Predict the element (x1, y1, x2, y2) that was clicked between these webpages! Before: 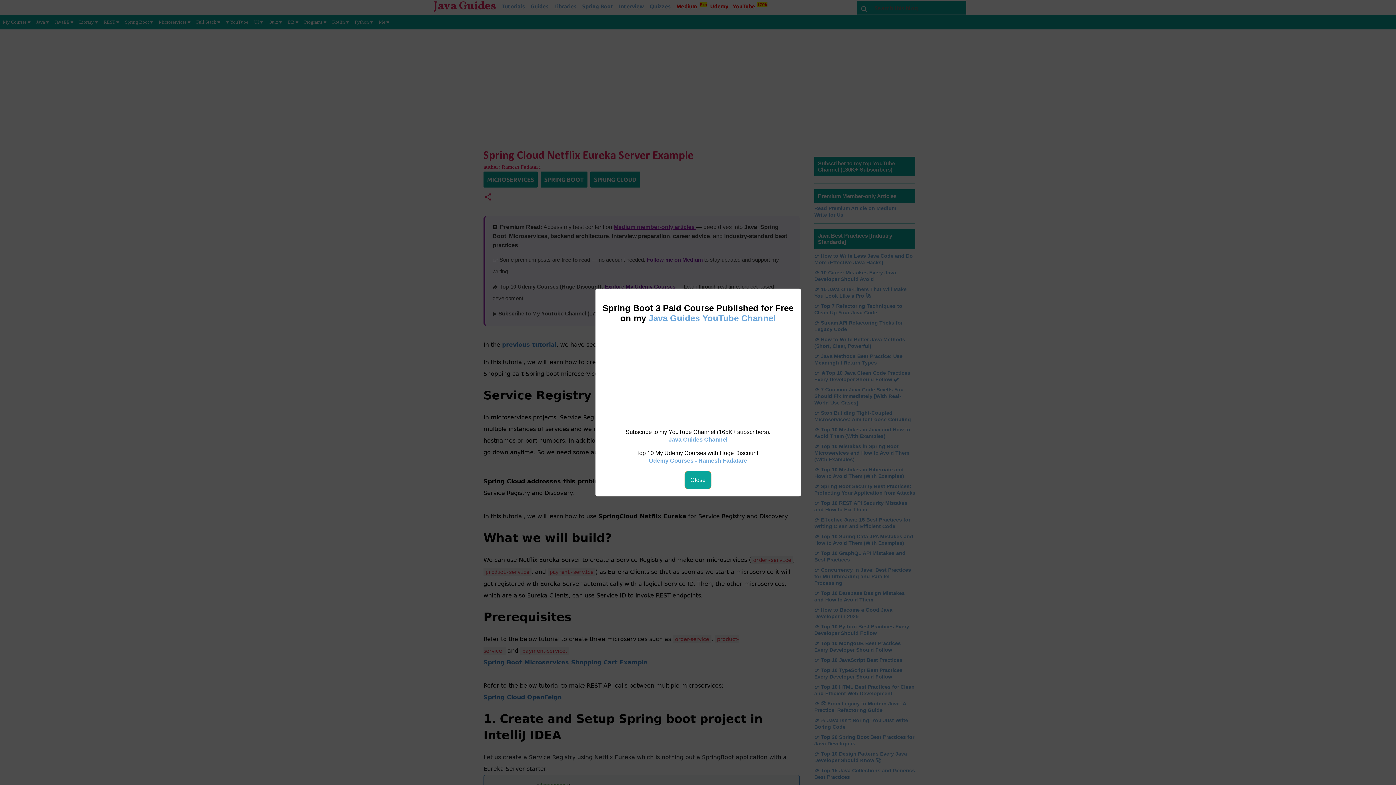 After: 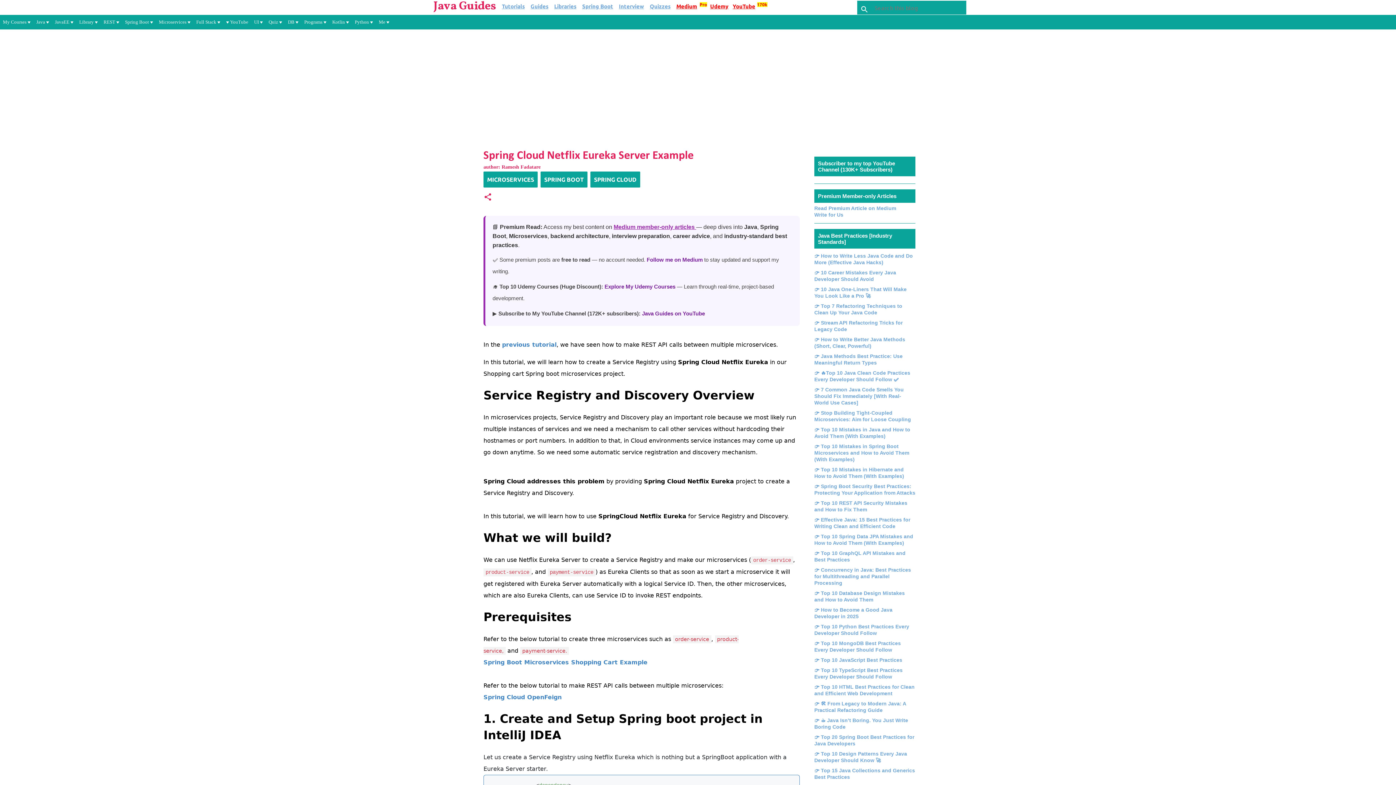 Action: label: Close bbox: (684, 471, 711, 489)